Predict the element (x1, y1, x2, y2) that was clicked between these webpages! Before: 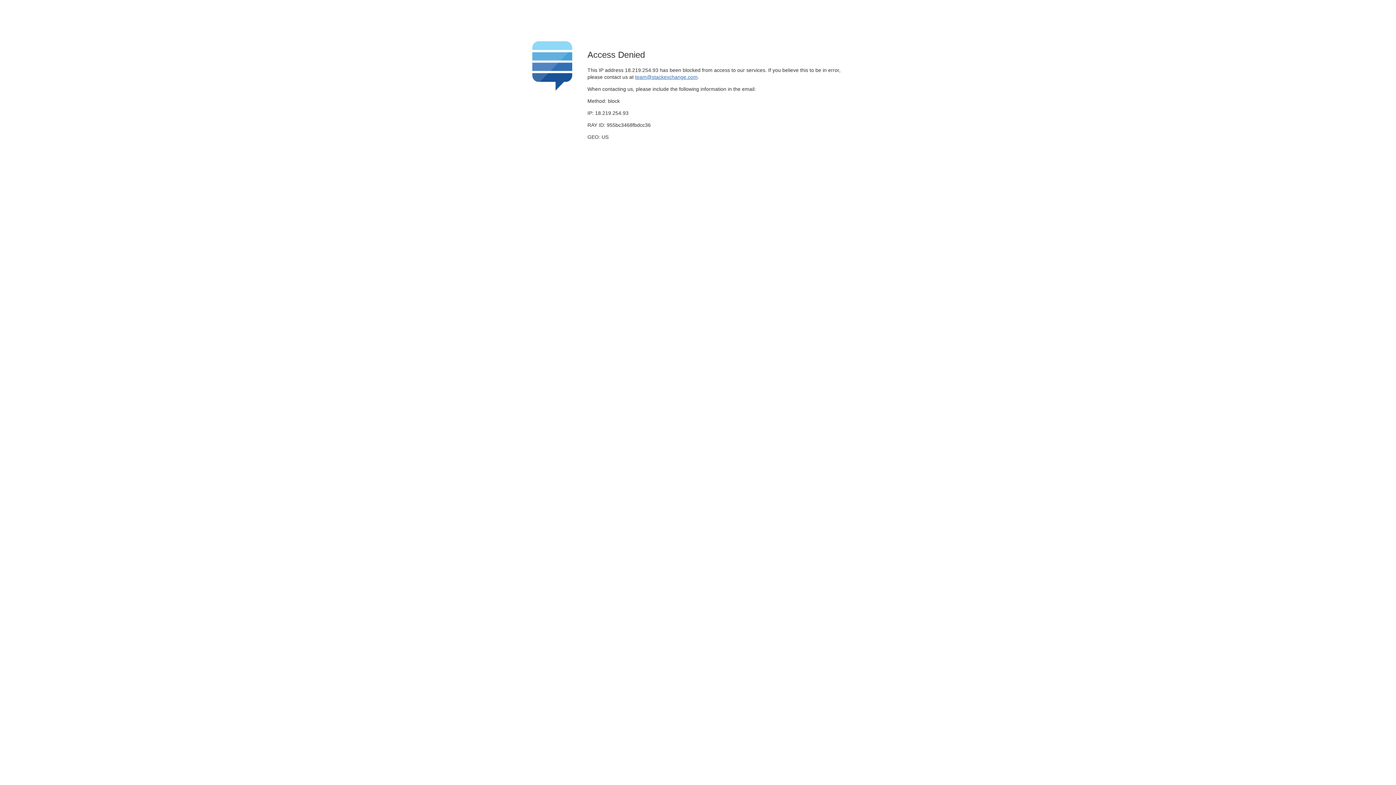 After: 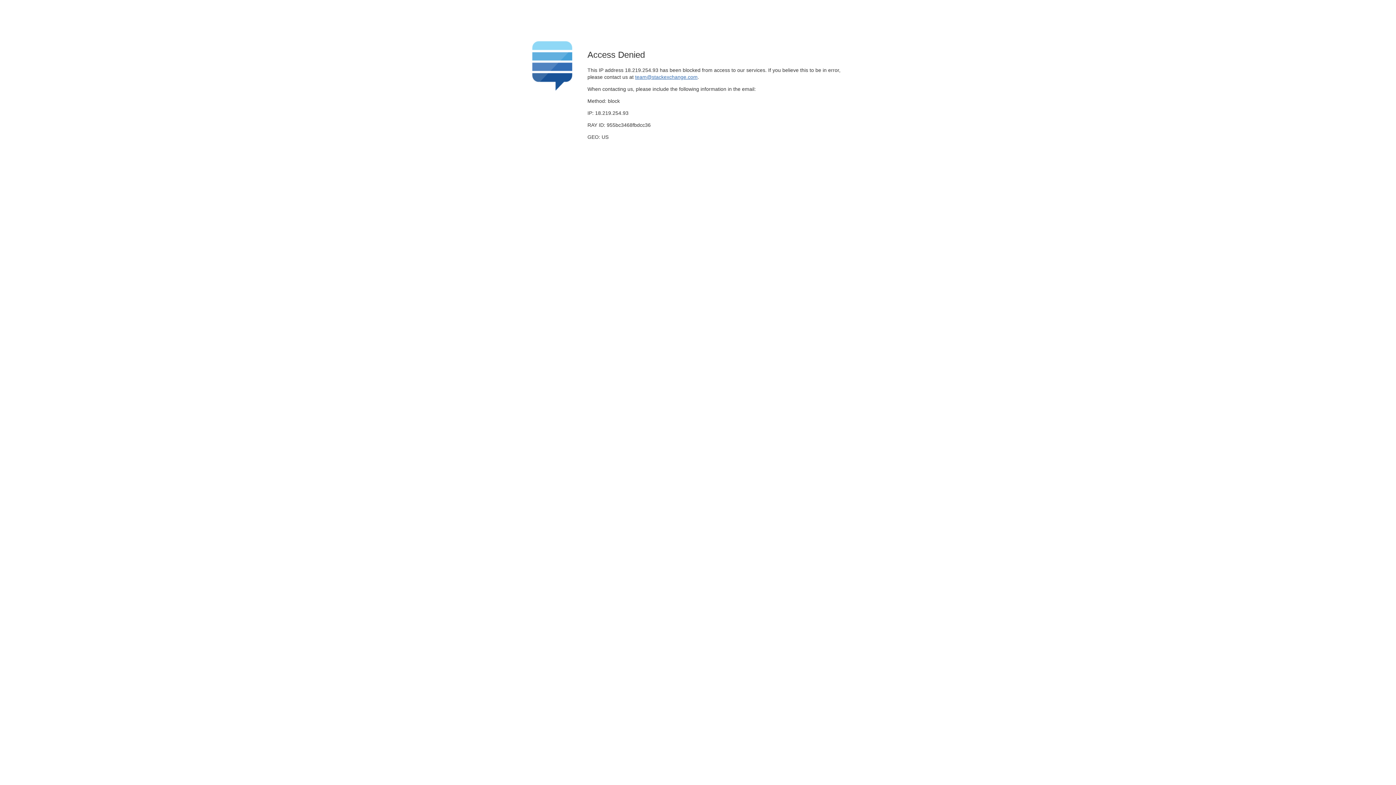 Action: bbox: (635, 74, 697, 79) label: team@stackexchange.com